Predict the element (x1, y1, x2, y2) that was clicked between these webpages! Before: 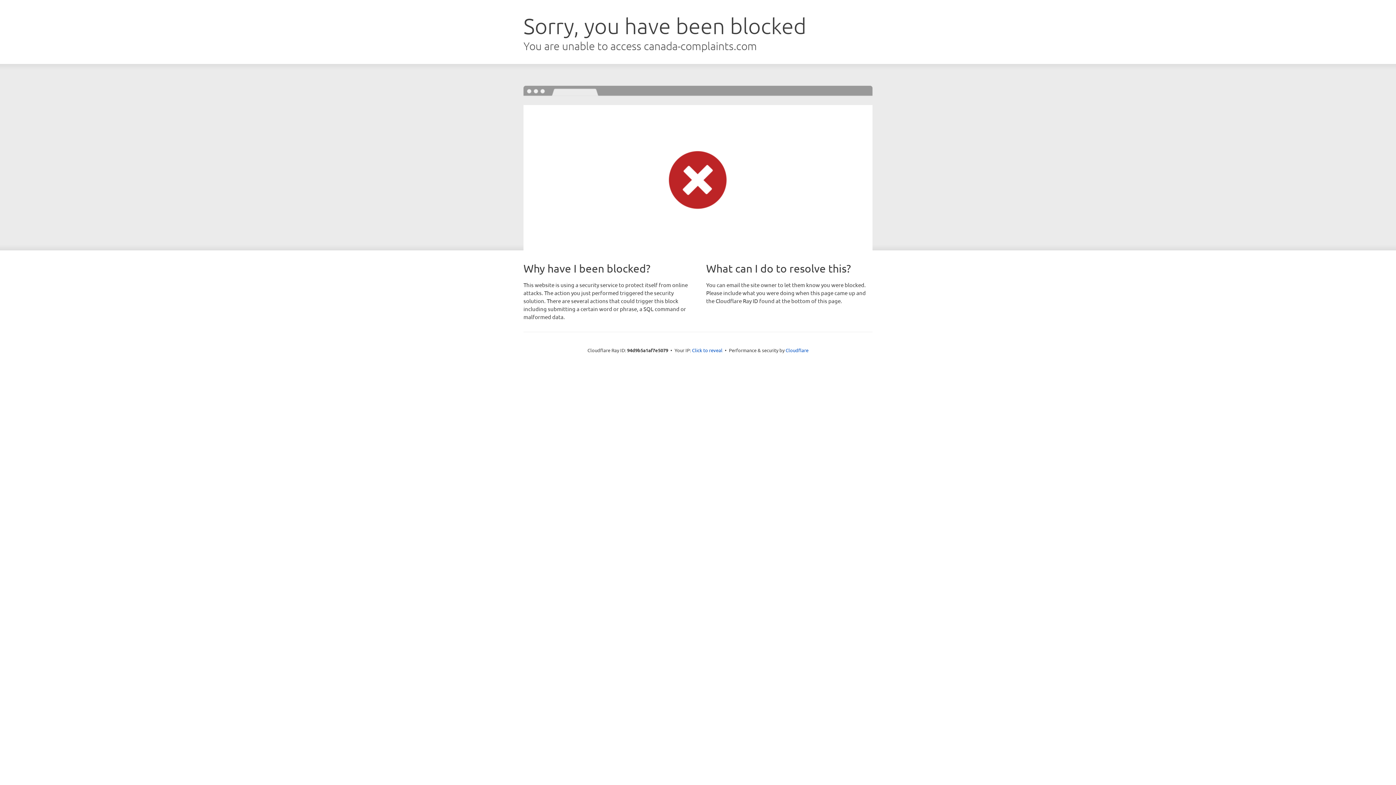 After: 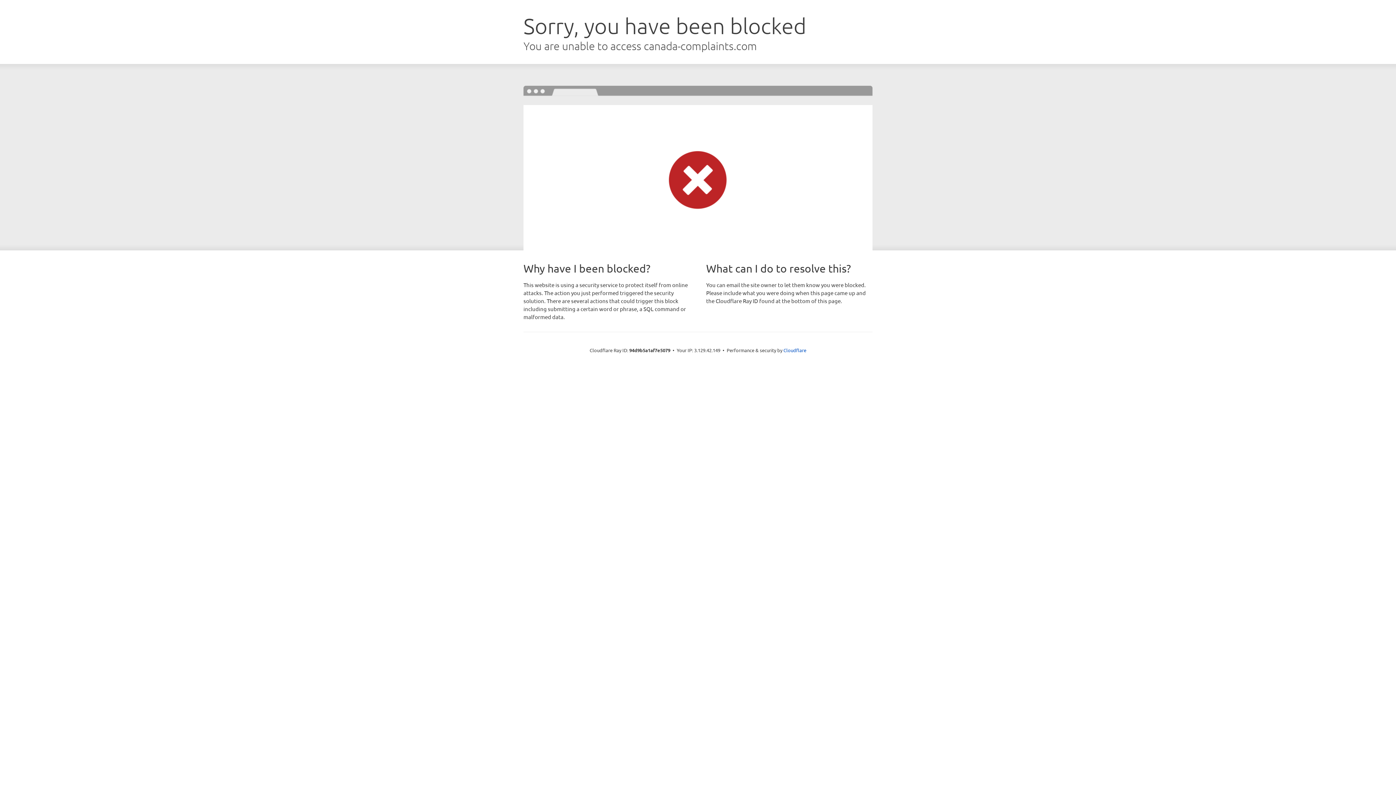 Action: bbox: (692, 346, 722, 353) label: Click to reveal